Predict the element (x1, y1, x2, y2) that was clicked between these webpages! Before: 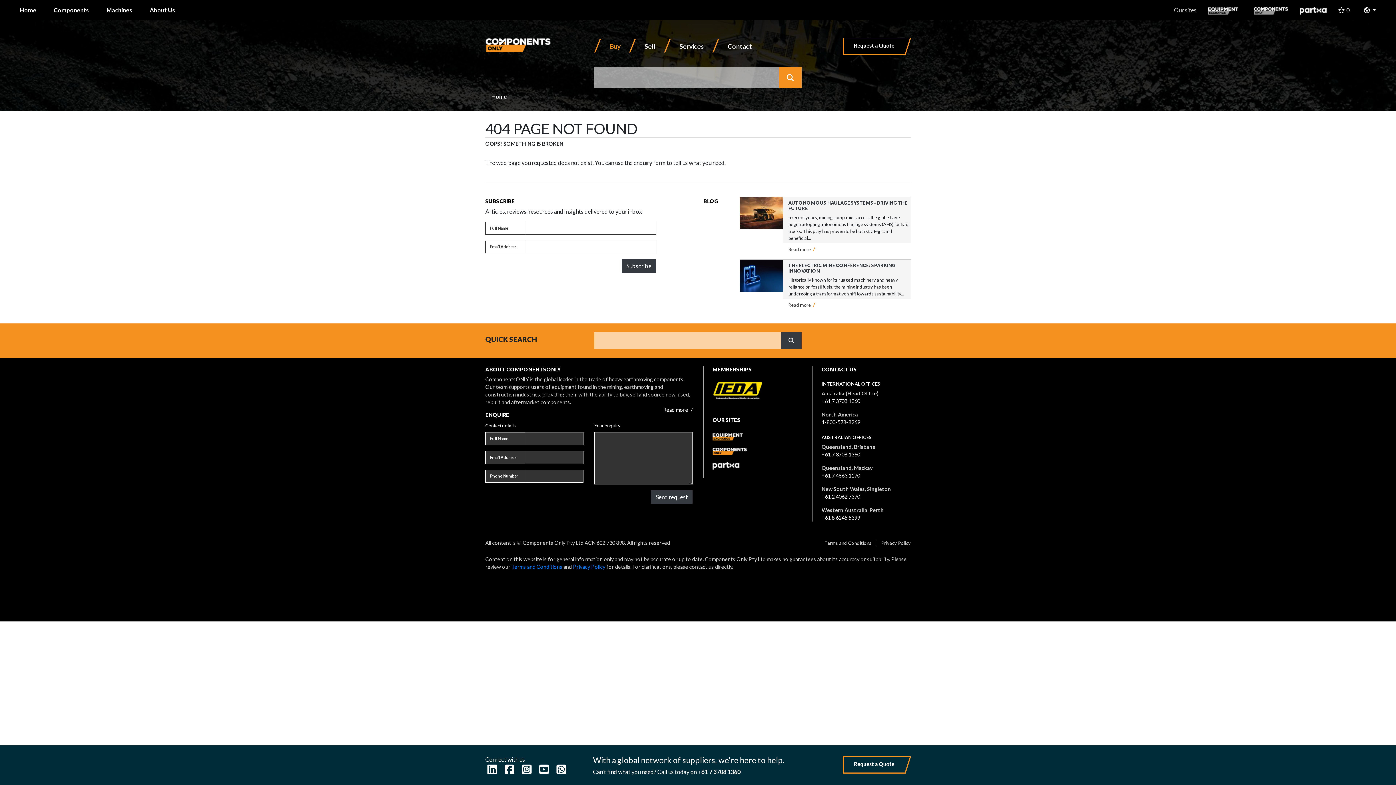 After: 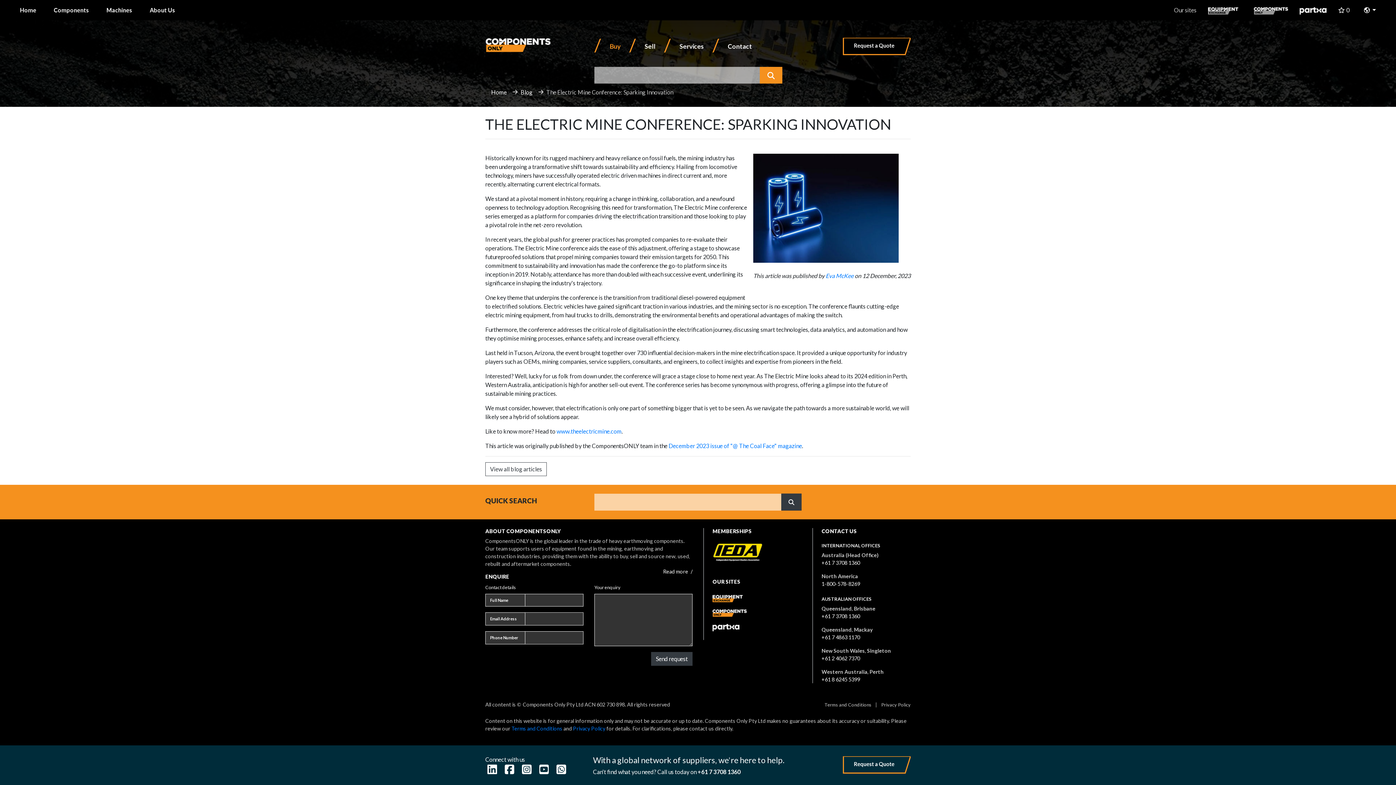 Action: bbox: (740, 271, 782, 278)